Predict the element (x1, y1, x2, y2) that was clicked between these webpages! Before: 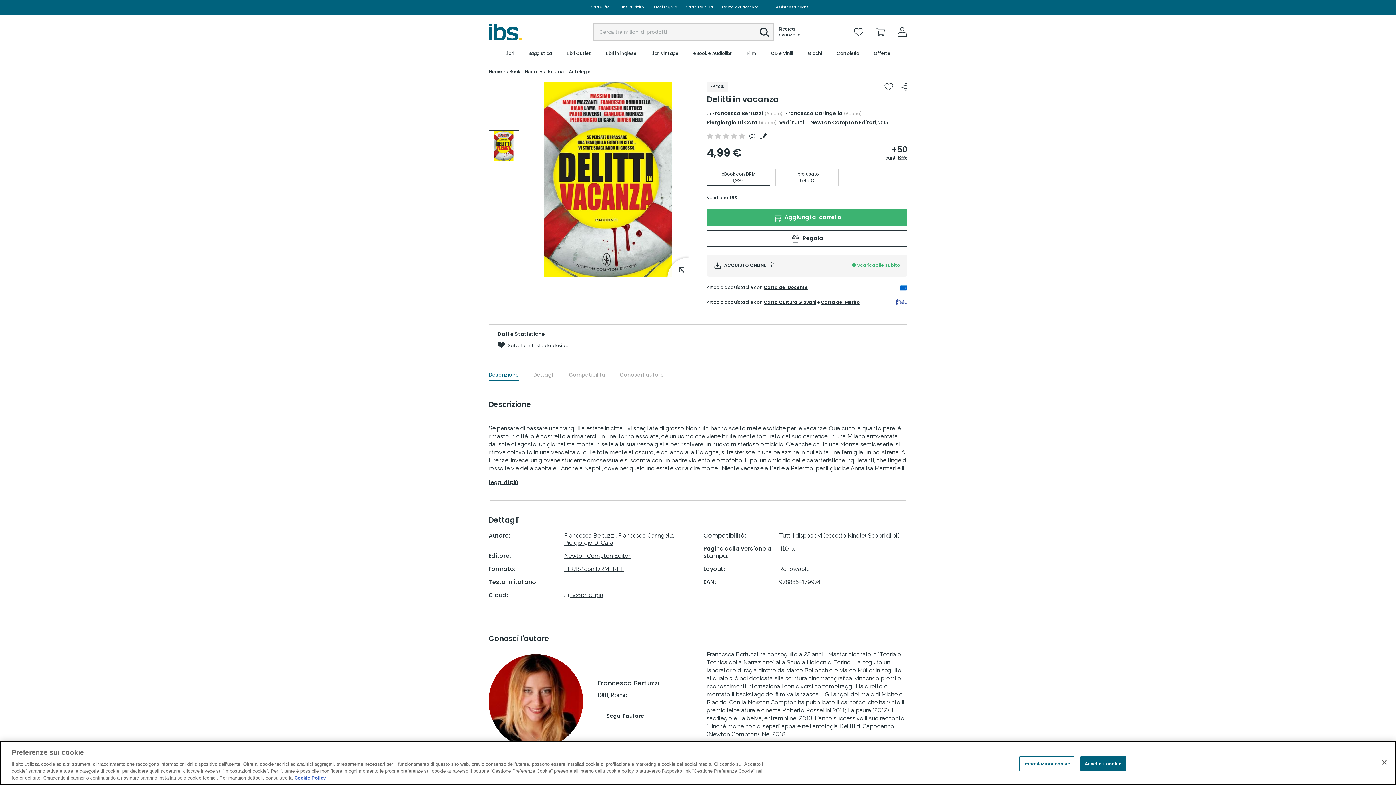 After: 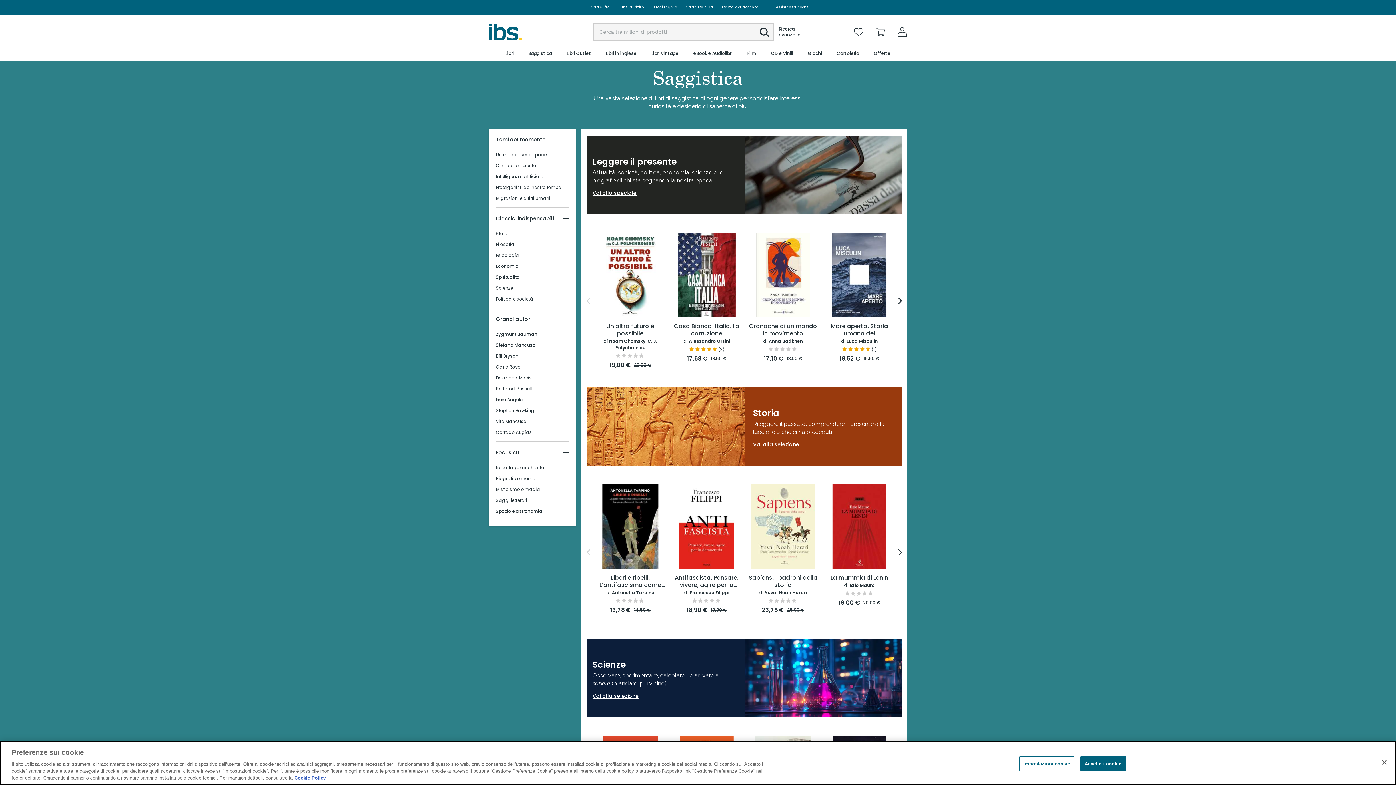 Action: bbox: (527, 46, 552, 60) label: Saggistica